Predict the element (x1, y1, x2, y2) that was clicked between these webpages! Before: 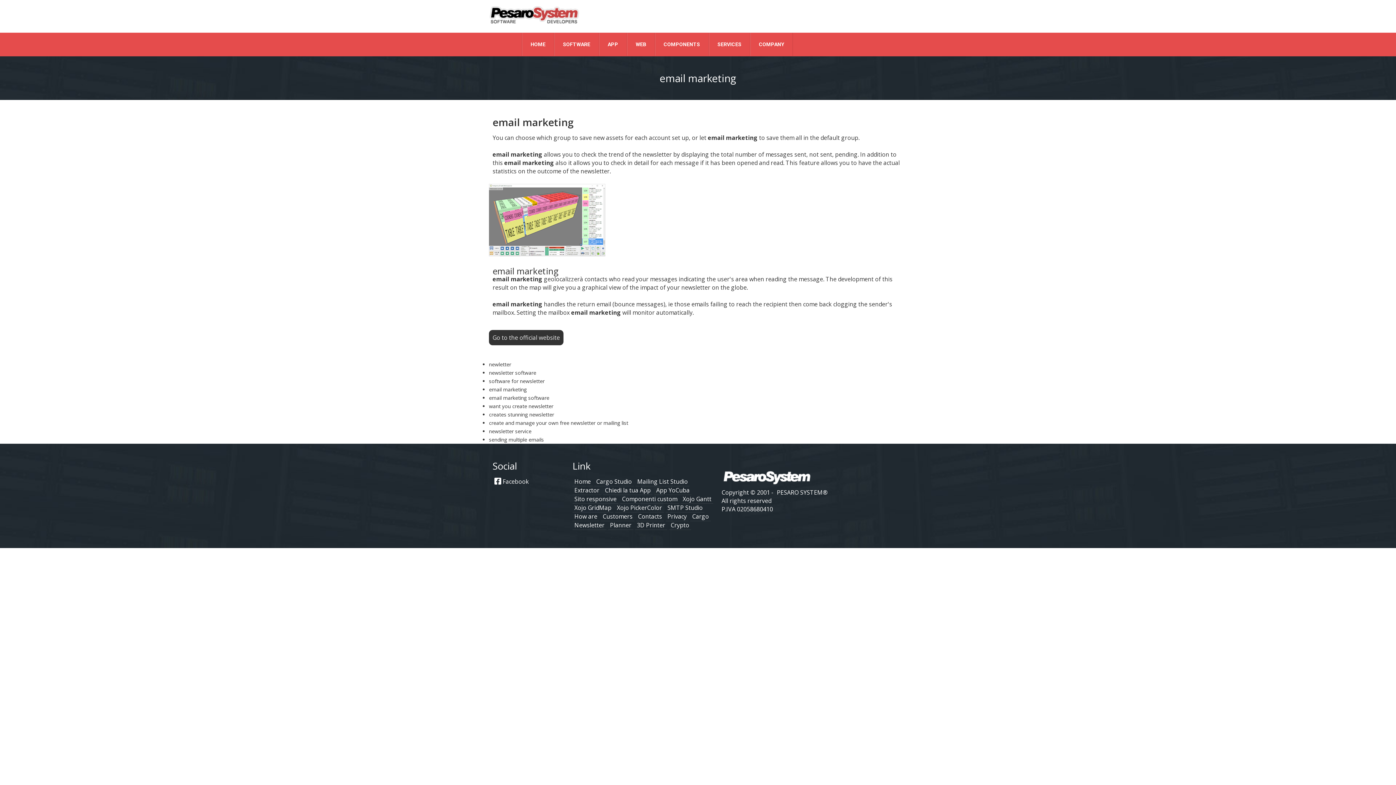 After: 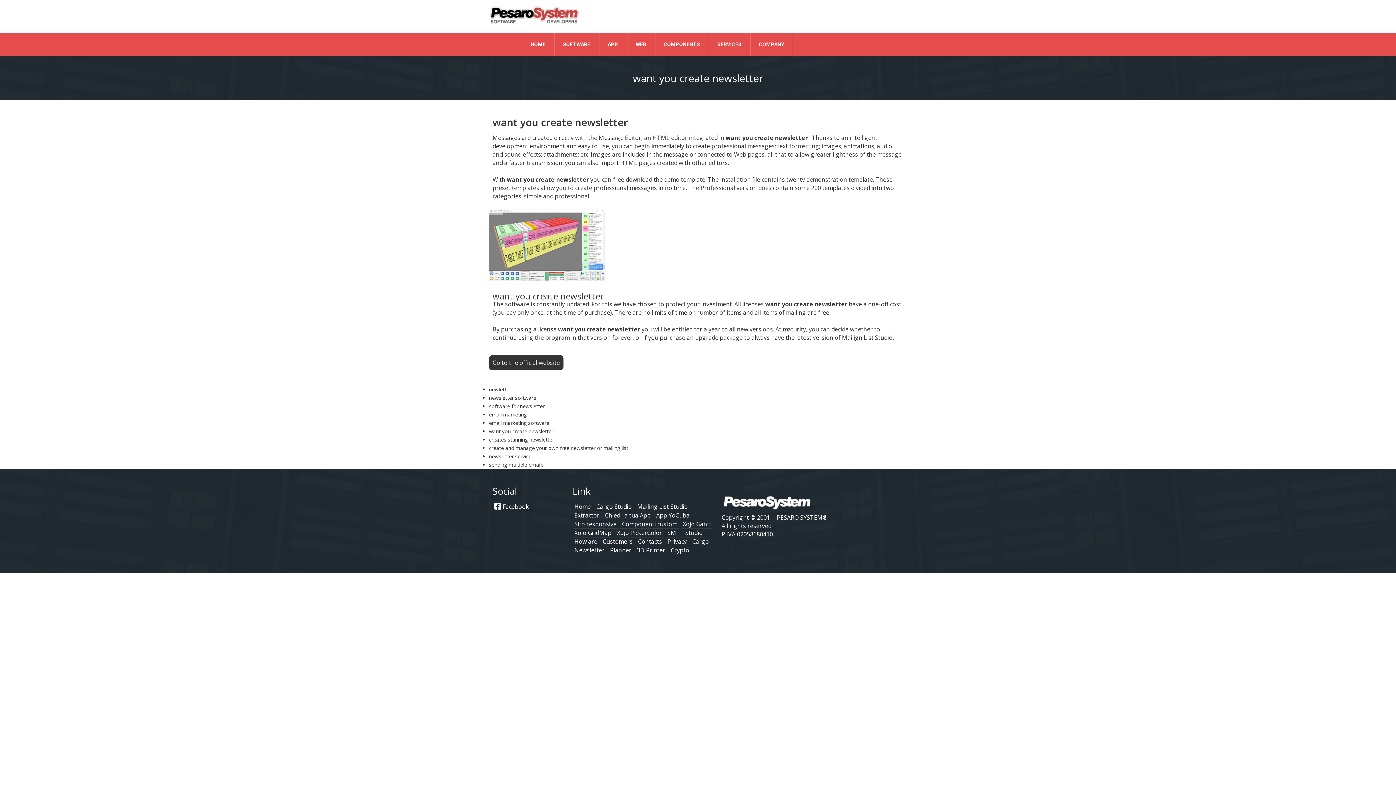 Action: label: want you create newsletter bbox: (489, 402, 553, 409)